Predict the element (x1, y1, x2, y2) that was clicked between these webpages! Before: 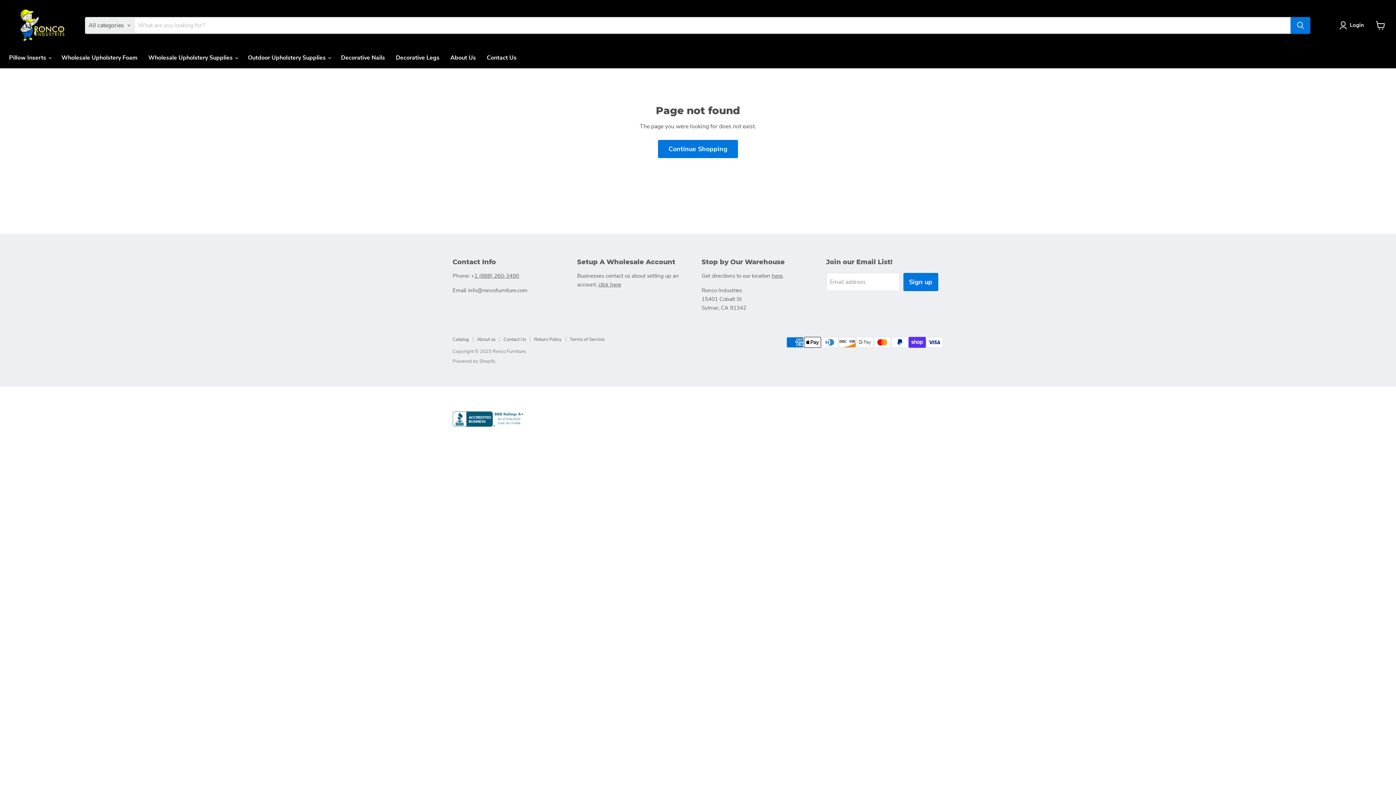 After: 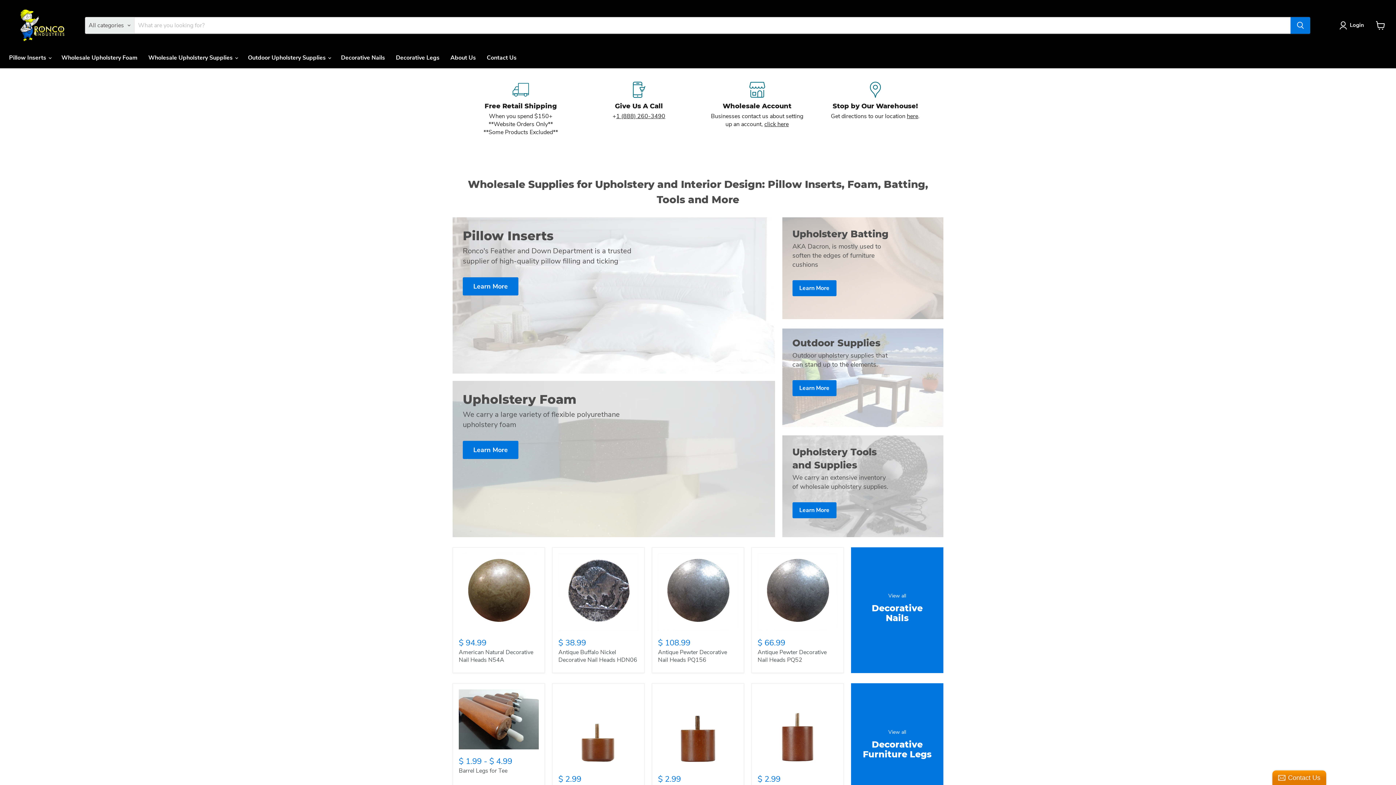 Action: bbox: (9, 7, 75, 43)